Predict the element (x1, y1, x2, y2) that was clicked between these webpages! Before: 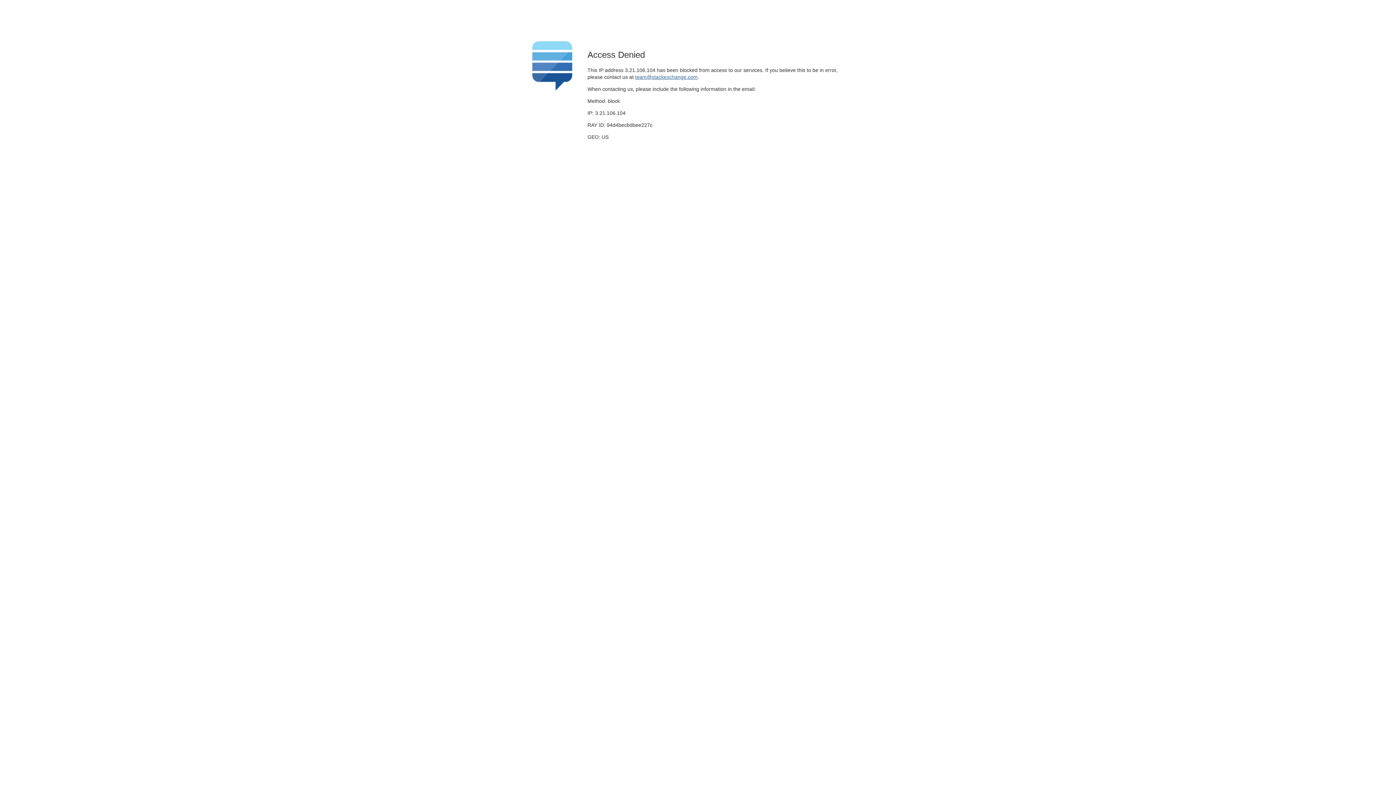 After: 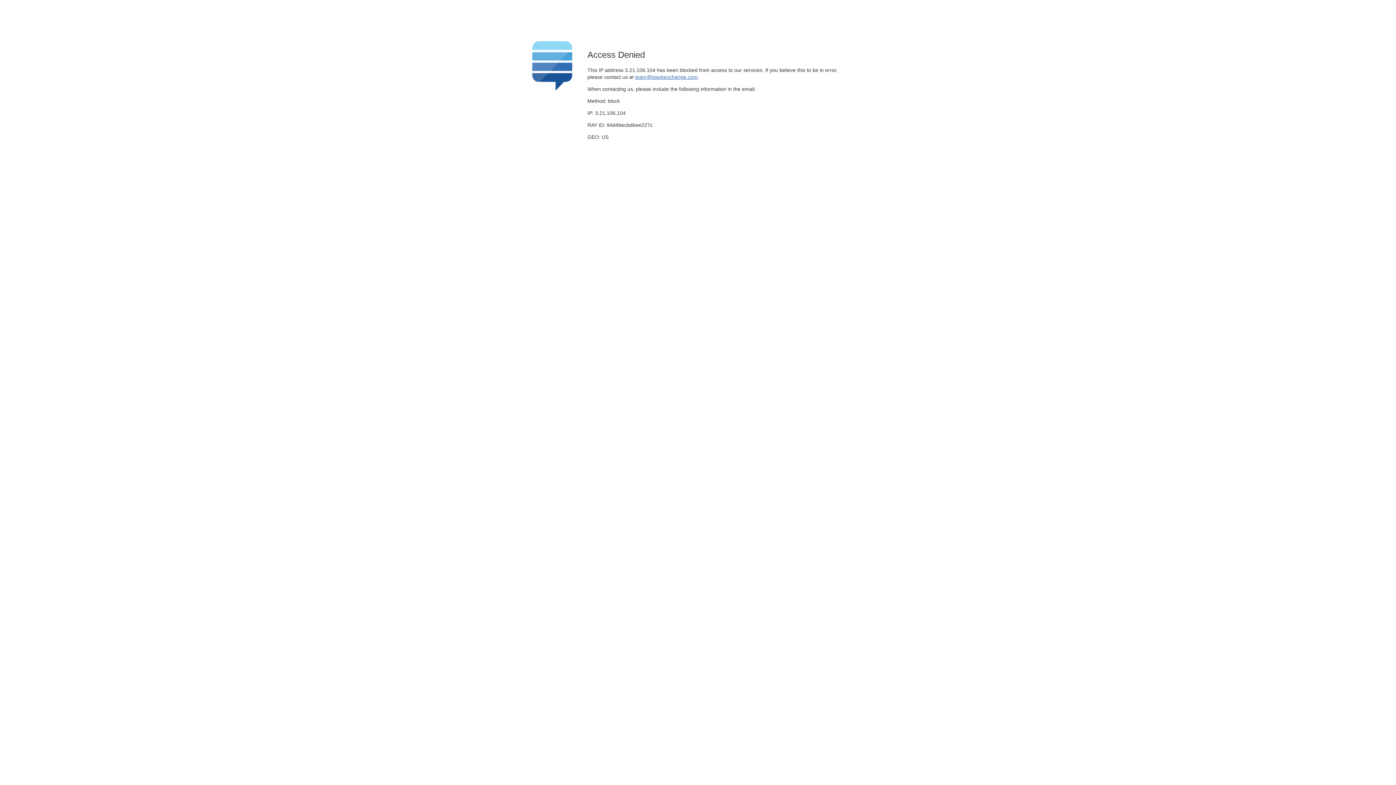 Action: bbox: (635, 74, 697, 79) label: team@stackexchange.com